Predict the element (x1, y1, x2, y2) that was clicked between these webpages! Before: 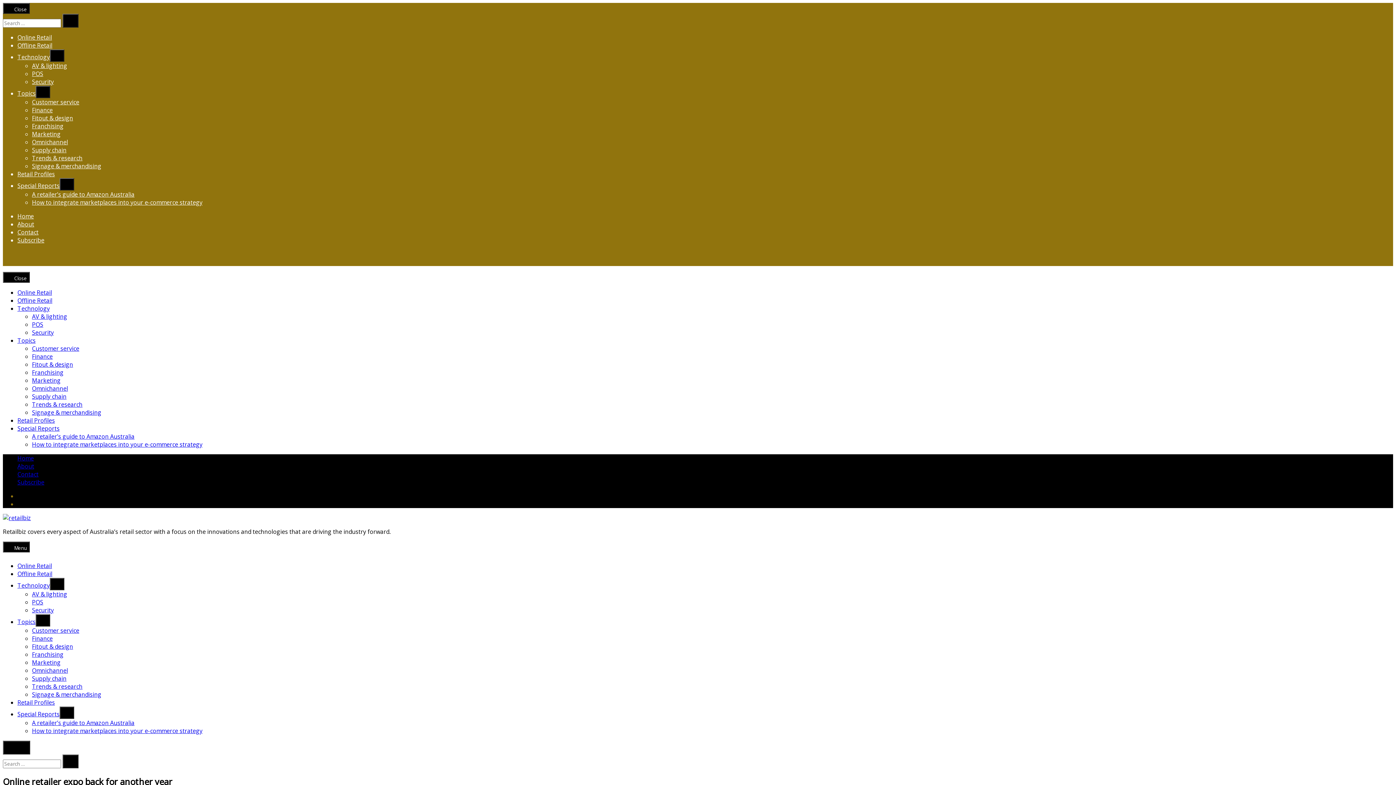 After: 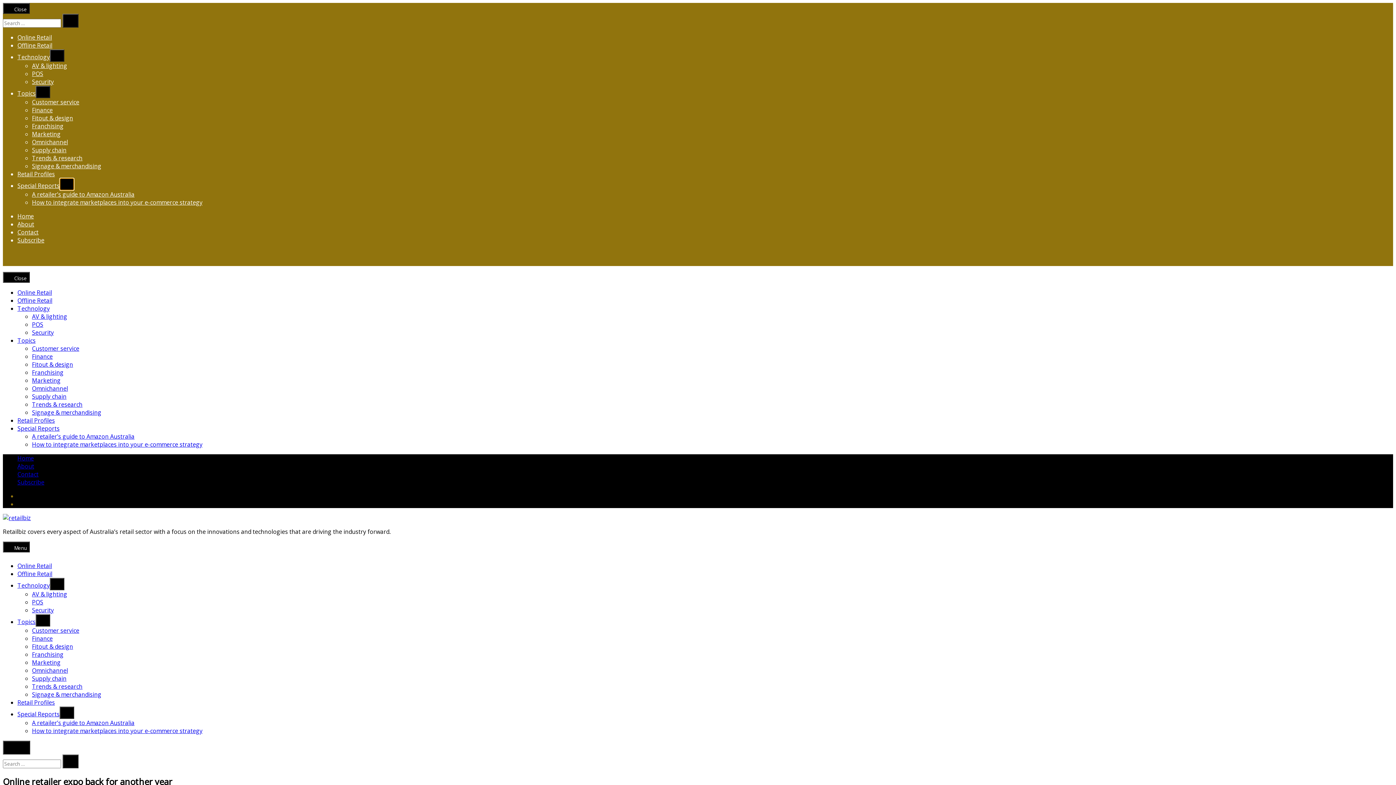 Action: bbox: (59, 178, 74, 190)